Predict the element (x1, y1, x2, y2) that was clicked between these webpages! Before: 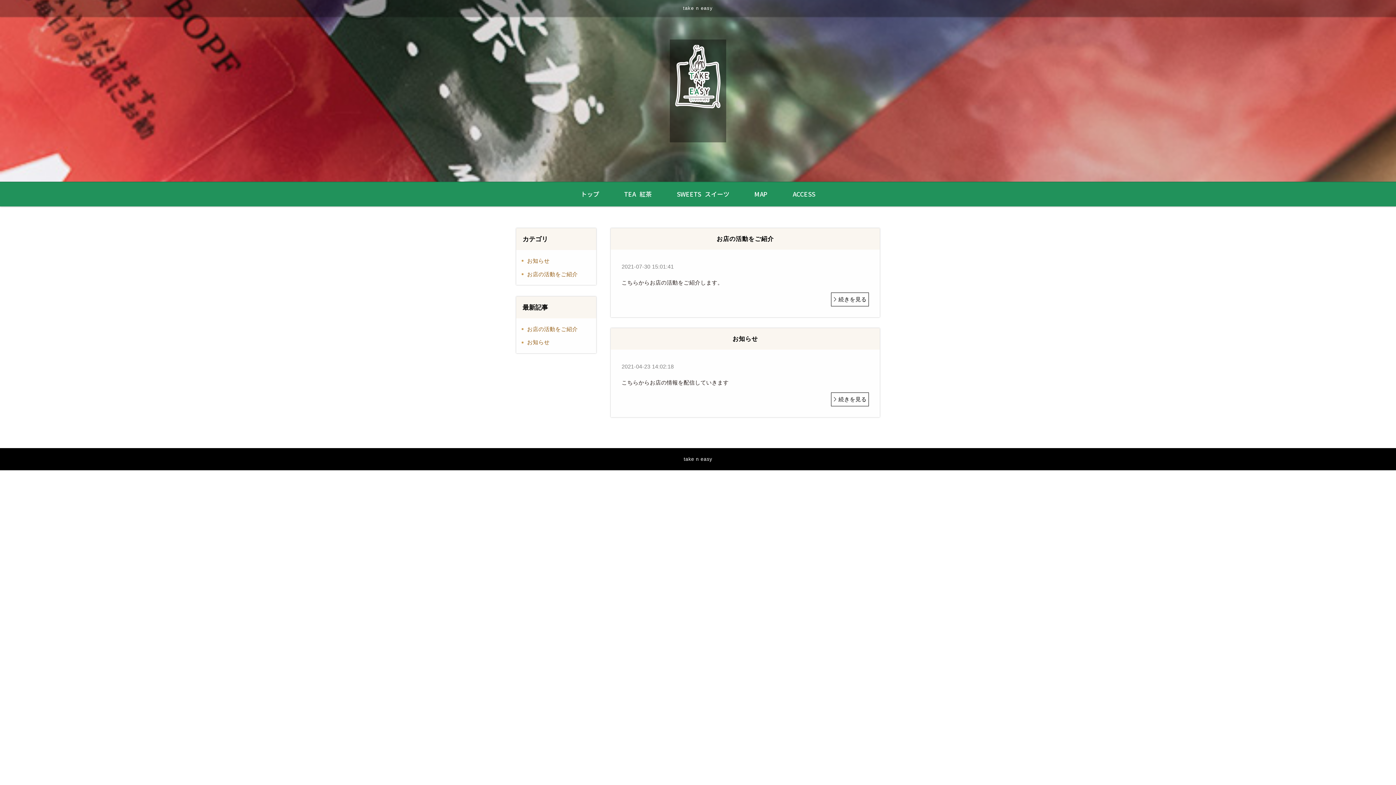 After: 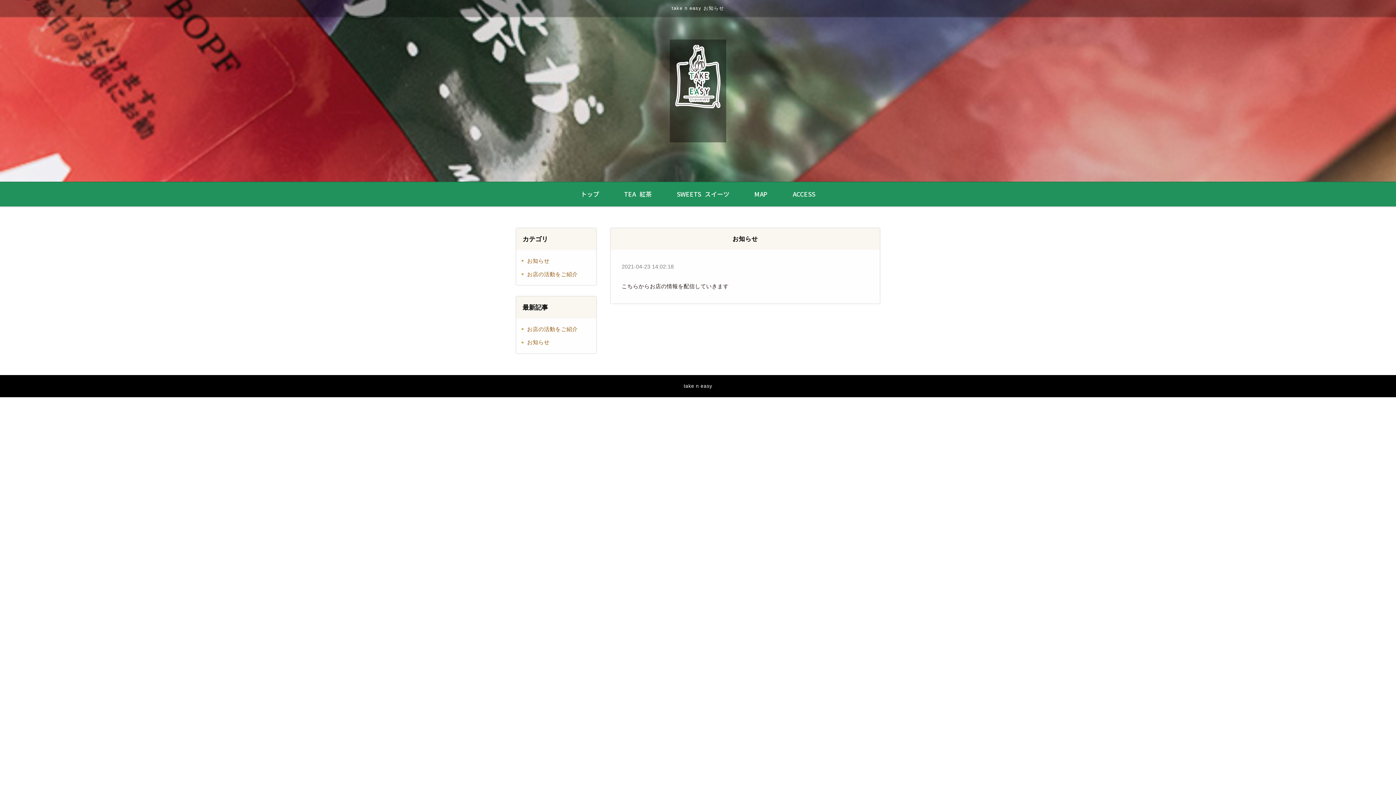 Action: bbox: (831, 392, 869, 406) label: 続きを見る